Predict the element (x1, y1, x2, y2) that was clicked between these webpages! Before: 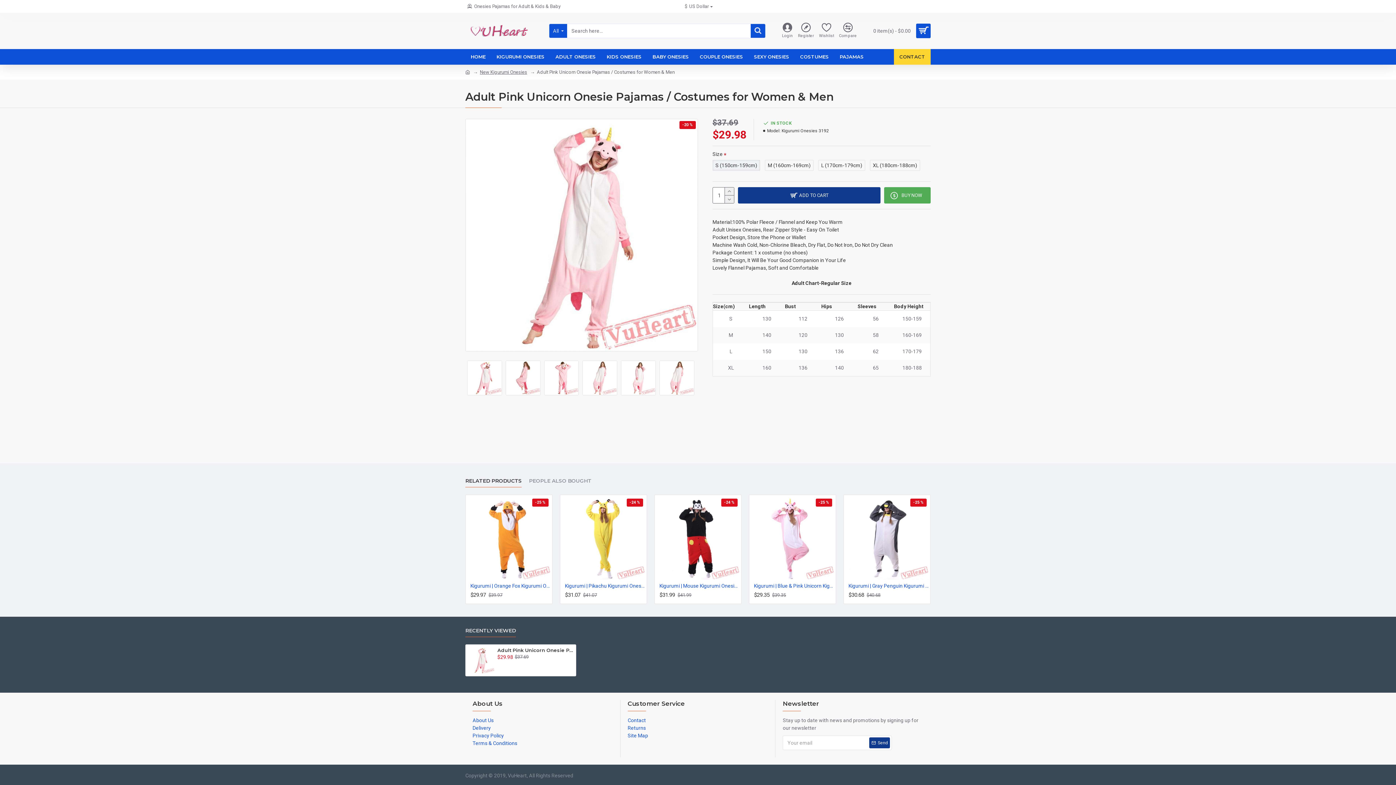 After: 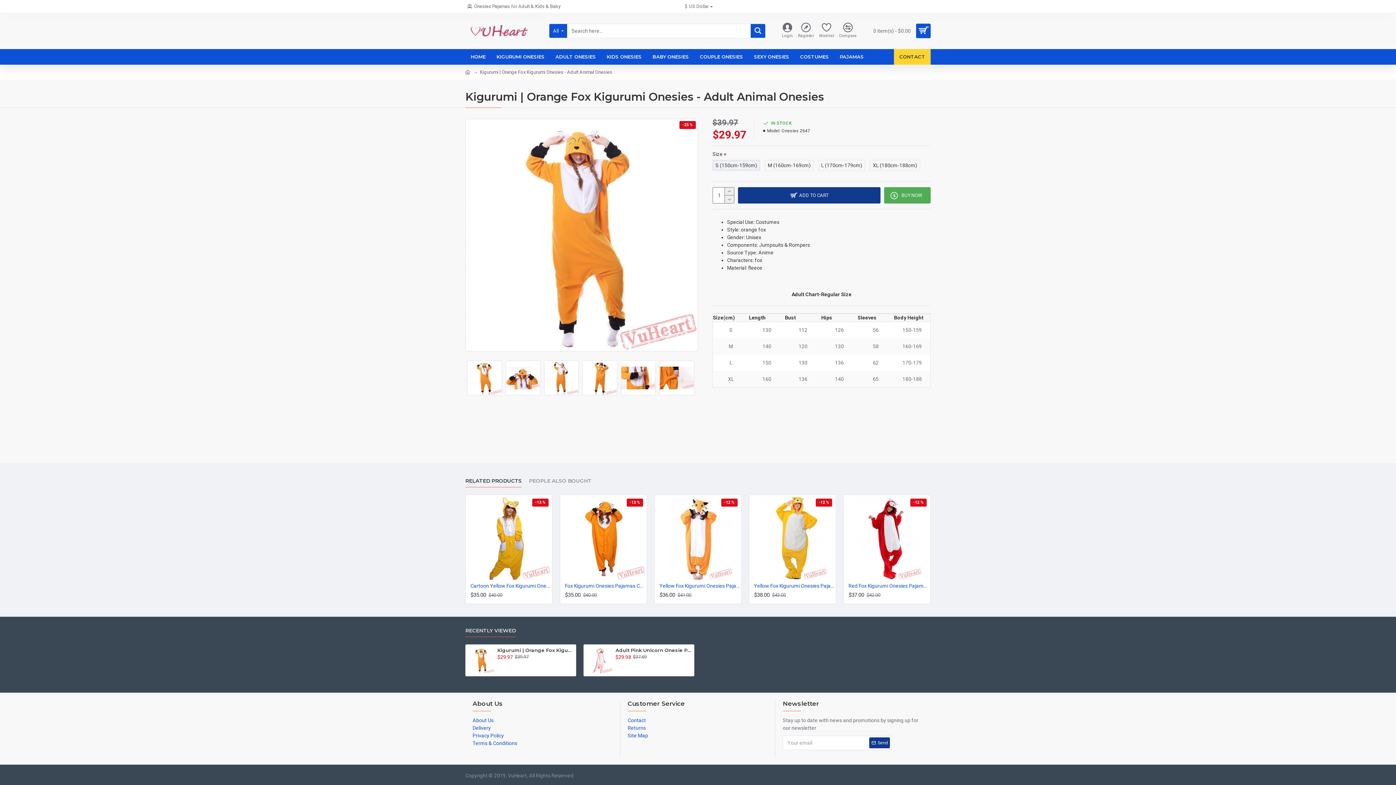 Action: bbox: (467, 497, 550, 579)